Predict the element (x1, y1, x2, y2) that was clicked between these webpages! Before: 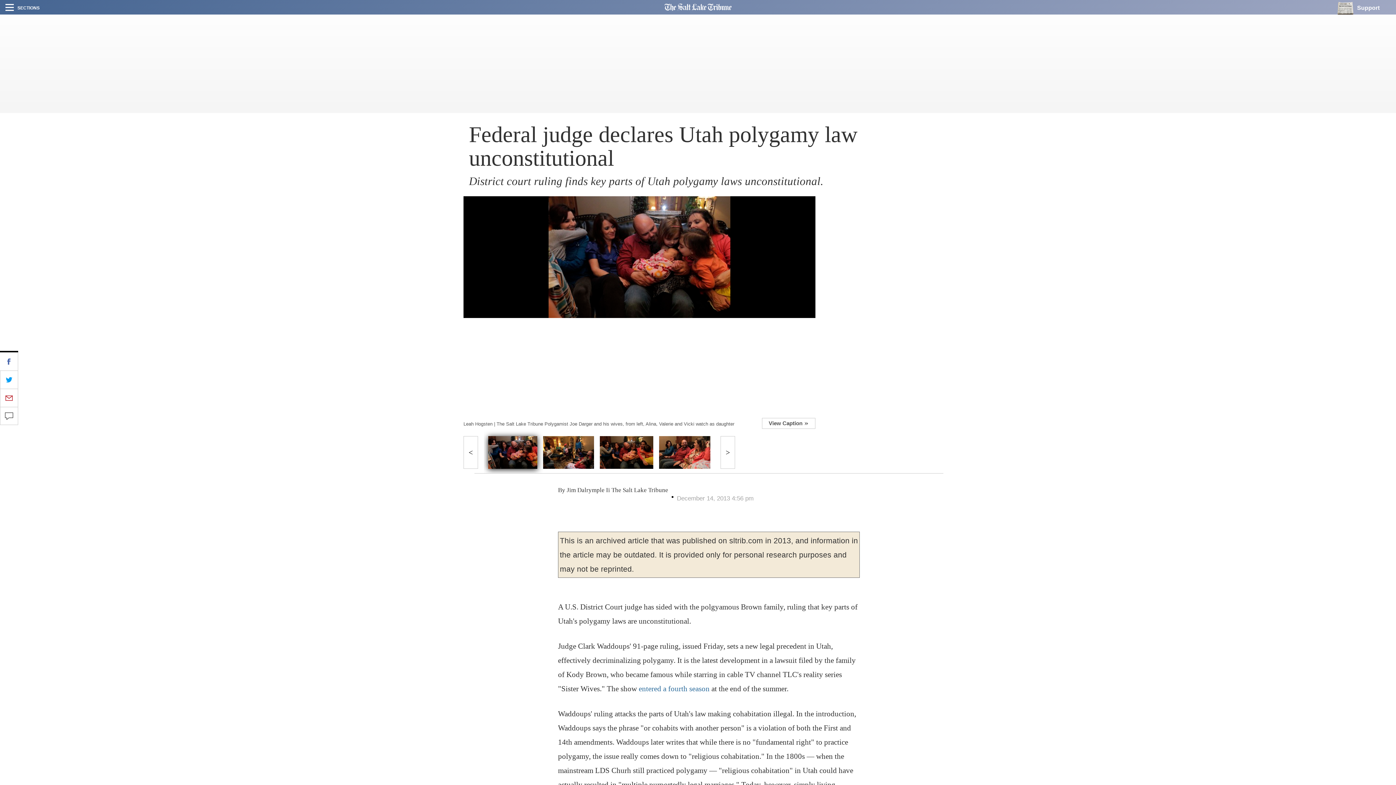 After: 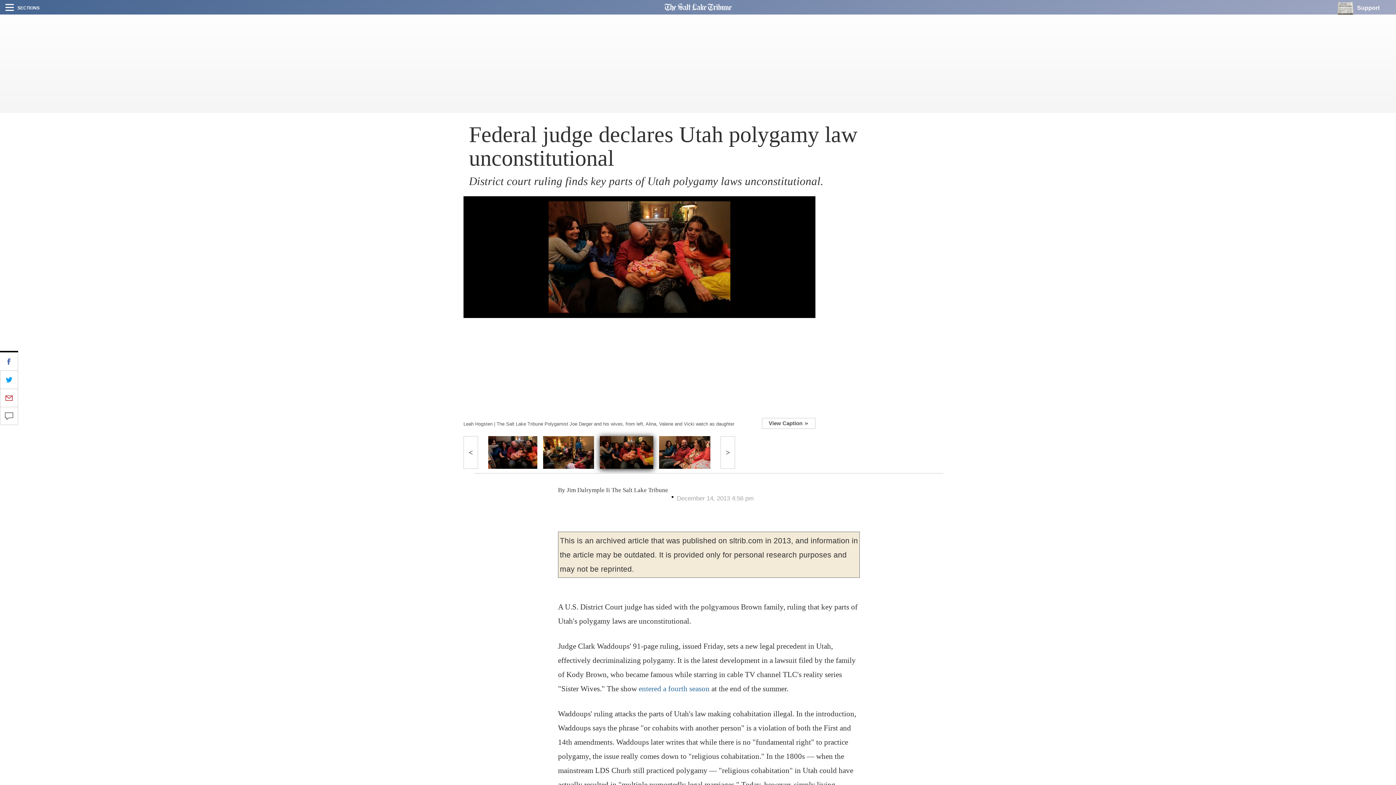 Action: bbox: (600, 436, 653, 469)